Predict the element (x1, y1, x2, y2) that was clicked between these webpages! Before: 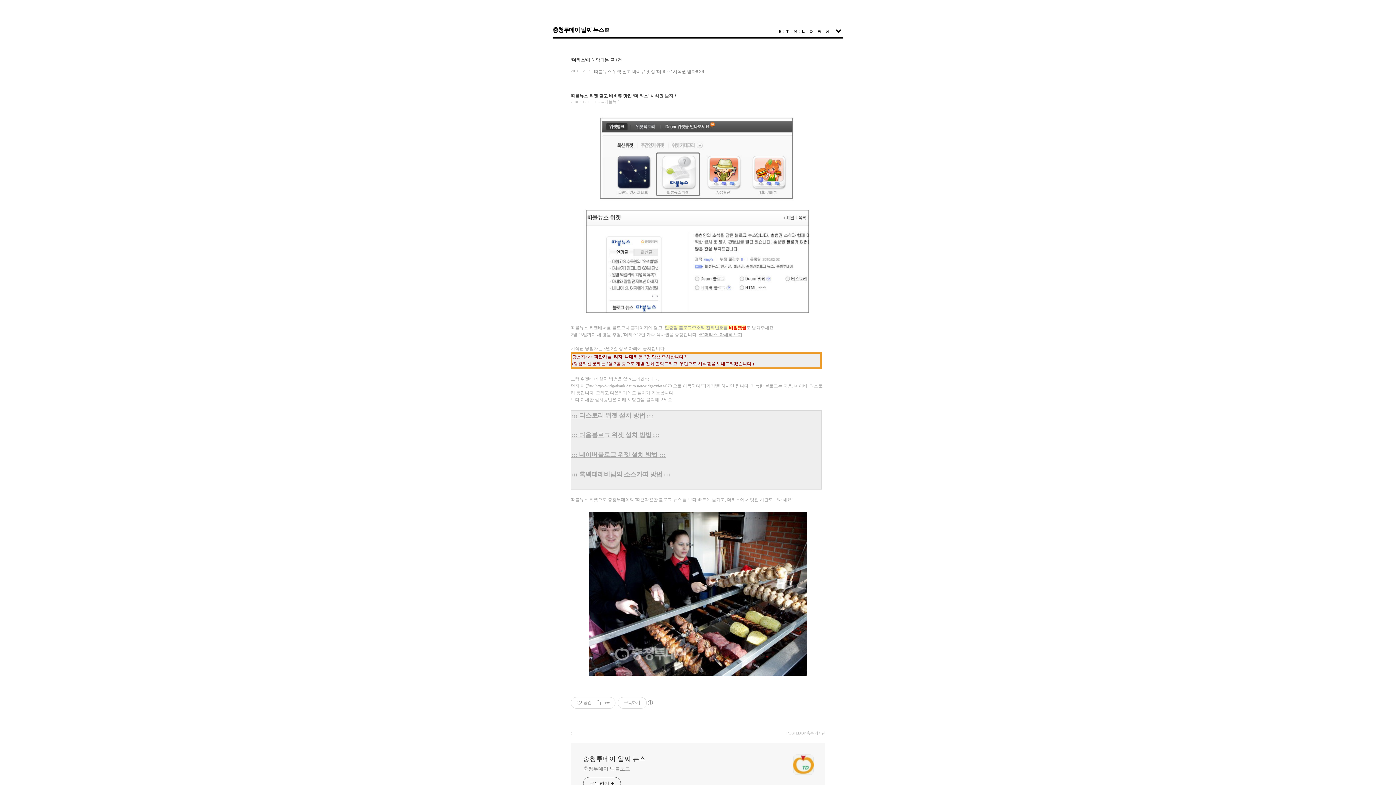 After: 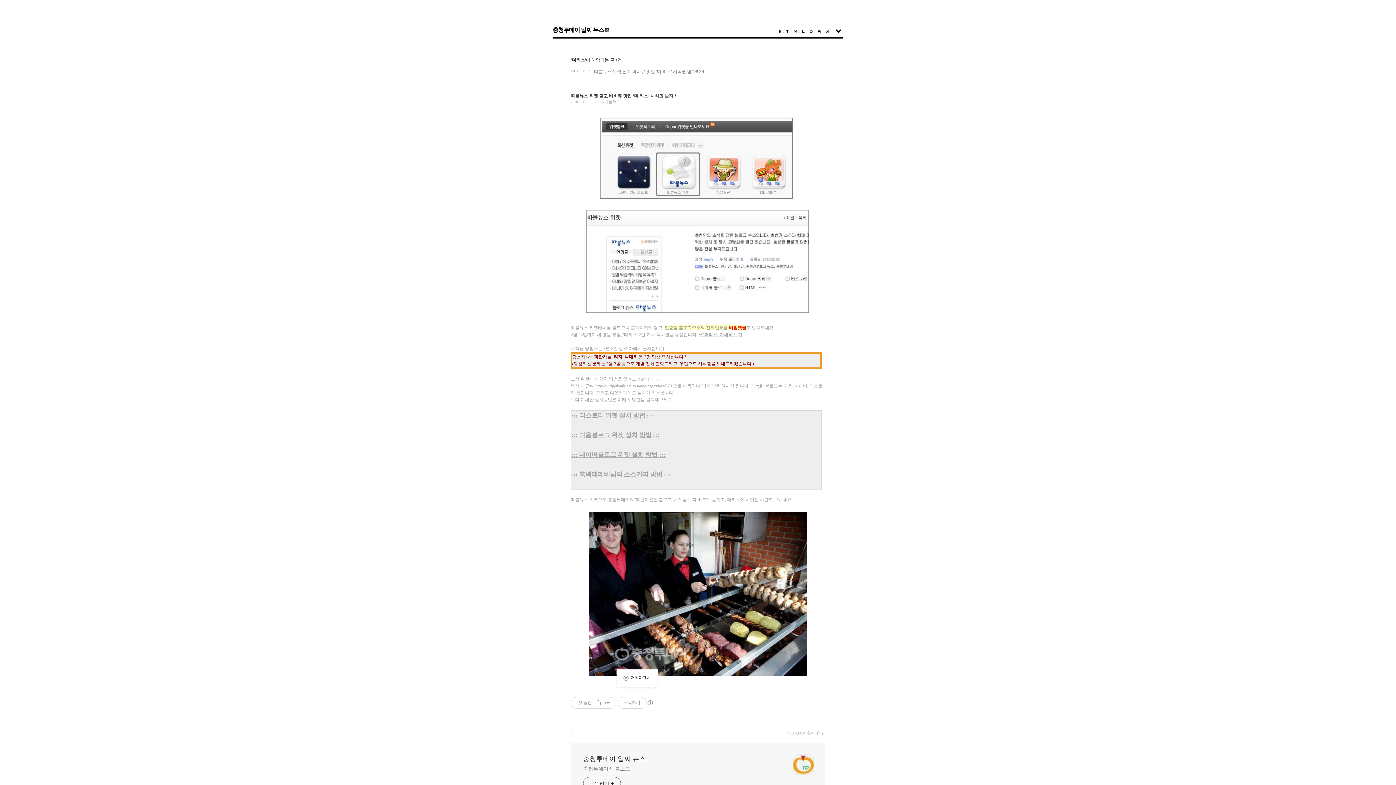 Action: bbox: (646, 700, 653, 706) label: 저작자표시
(새창열림)